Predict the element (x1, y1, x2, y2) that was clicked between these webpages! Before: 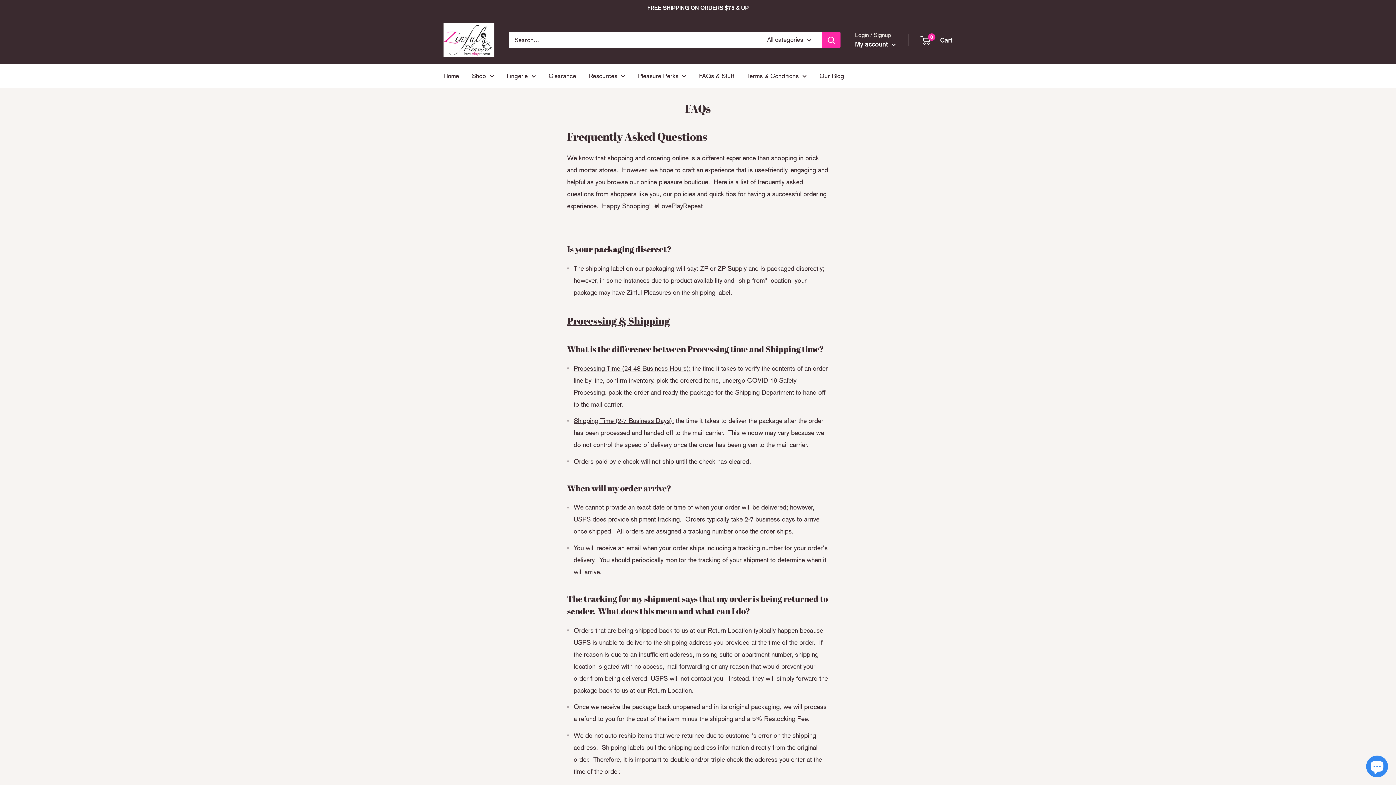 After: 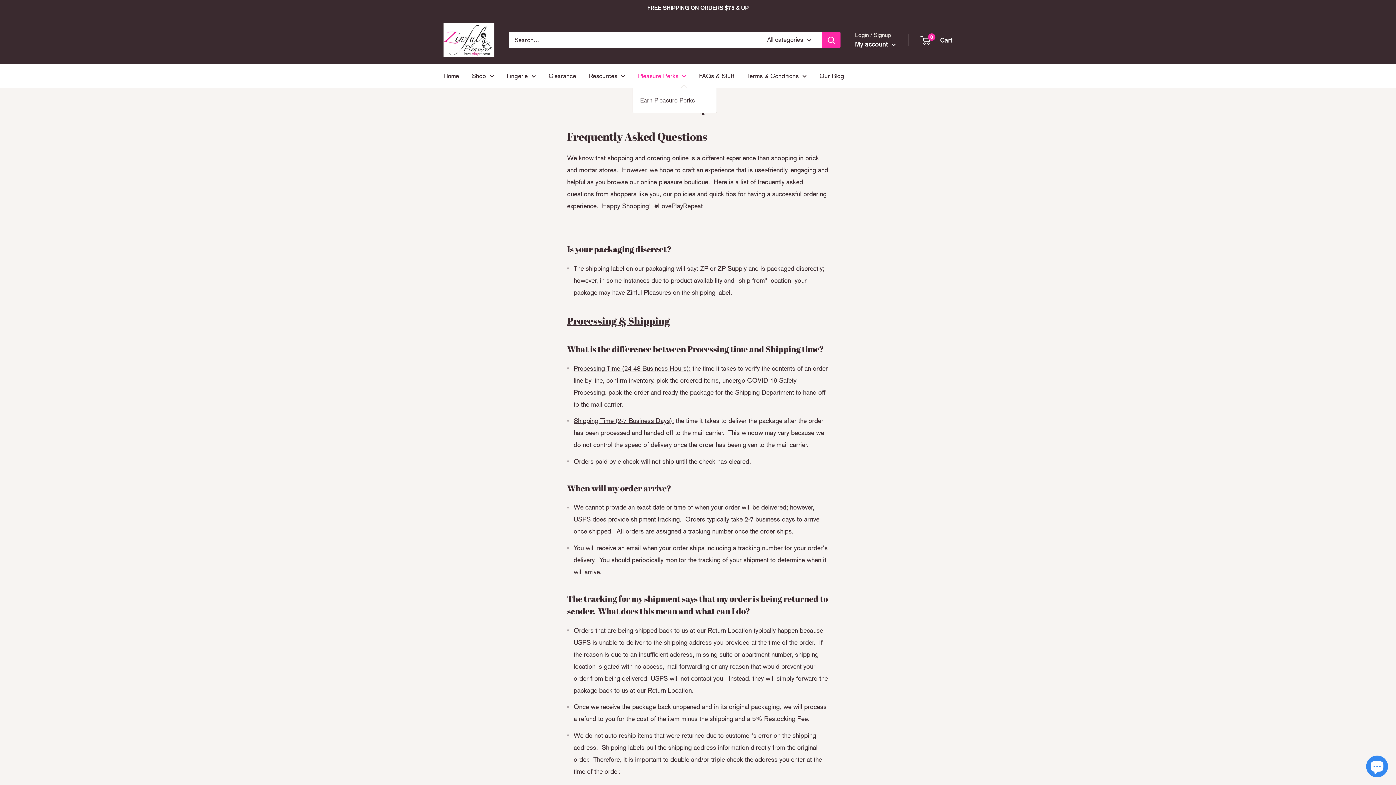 Action: bbox: (638, 70, 686, 81) label: Pleasure Perks